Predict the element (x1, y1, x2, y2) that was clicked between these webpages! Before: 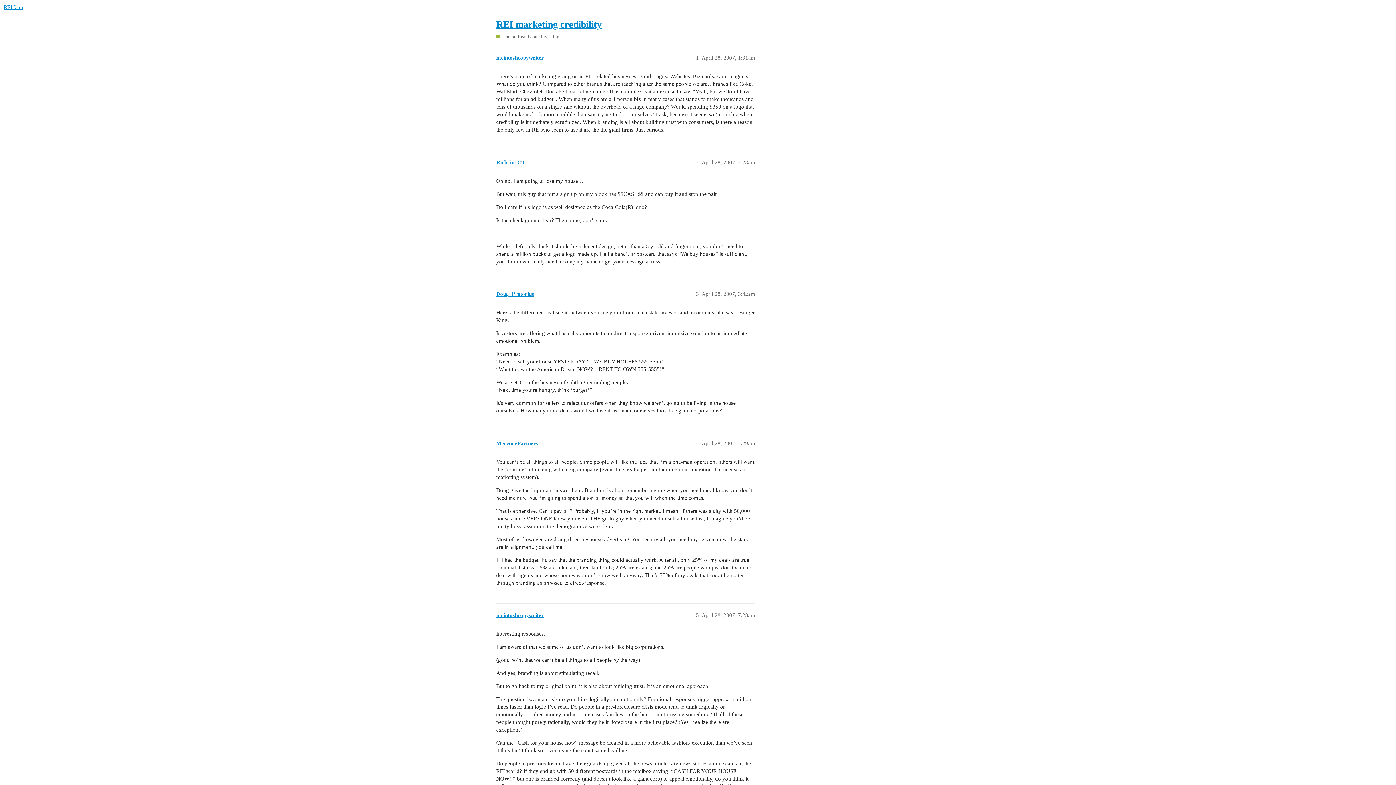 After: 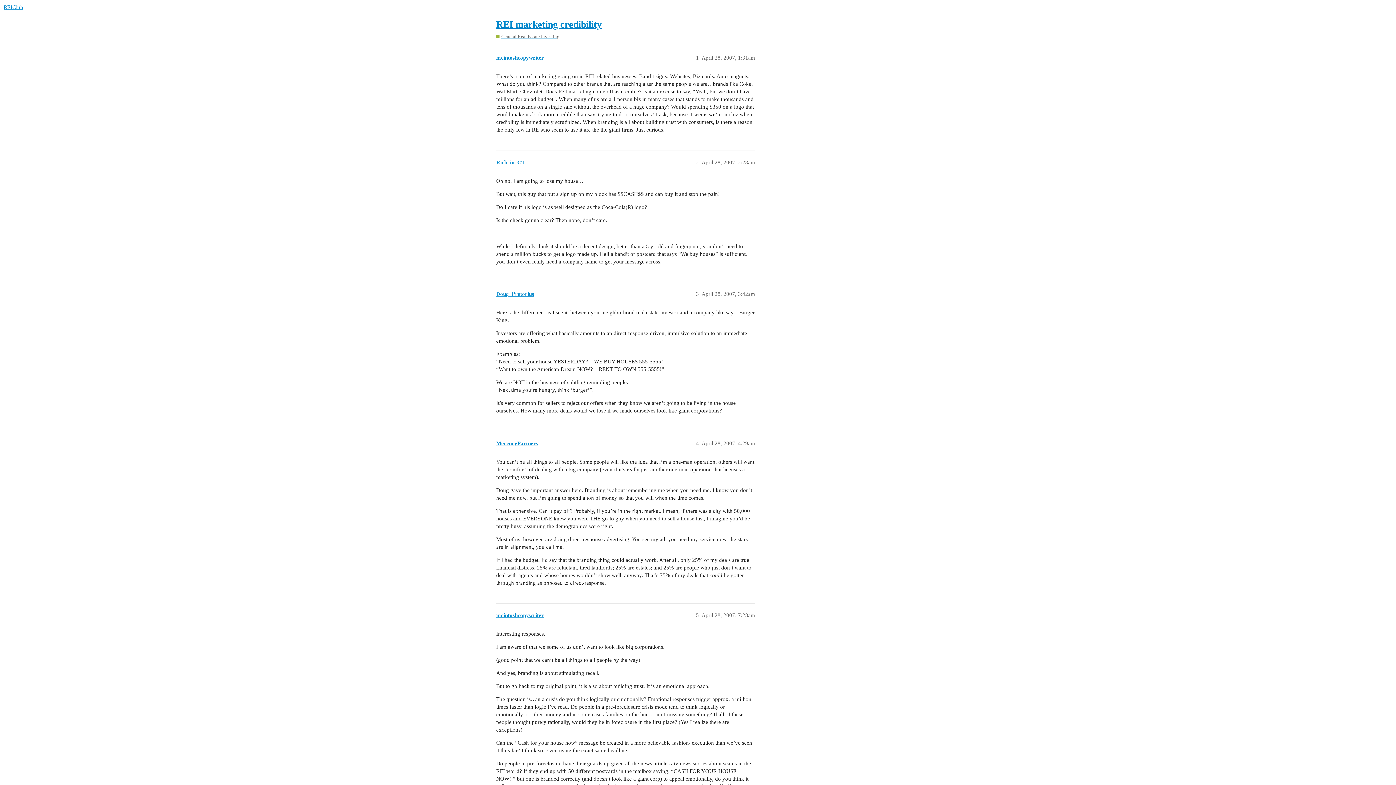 Action: label: REI marketing credibility bbox: (496, 19, 601, 29)